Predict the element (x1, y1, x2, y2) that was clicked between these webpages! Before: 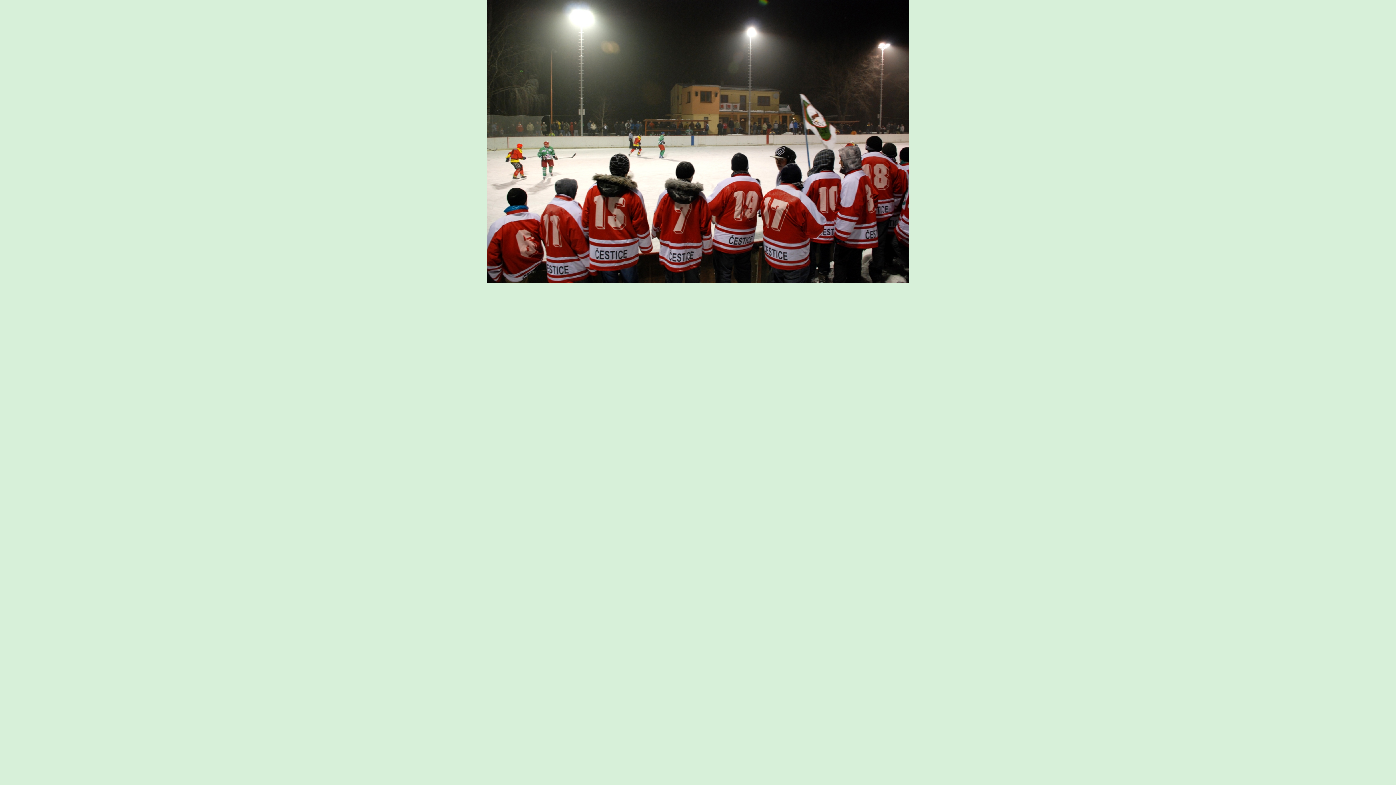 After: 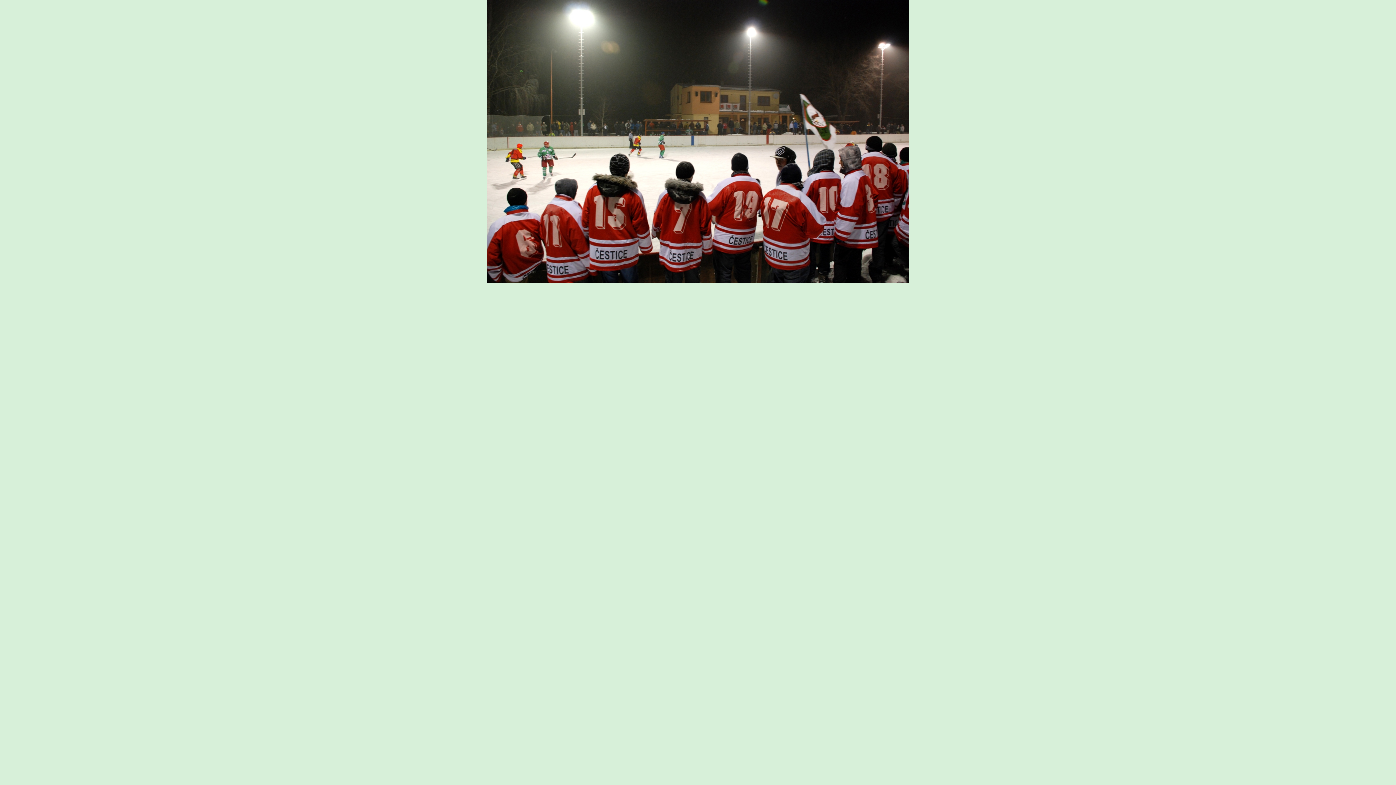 Action: bbox: (486, 277, 909, 284)